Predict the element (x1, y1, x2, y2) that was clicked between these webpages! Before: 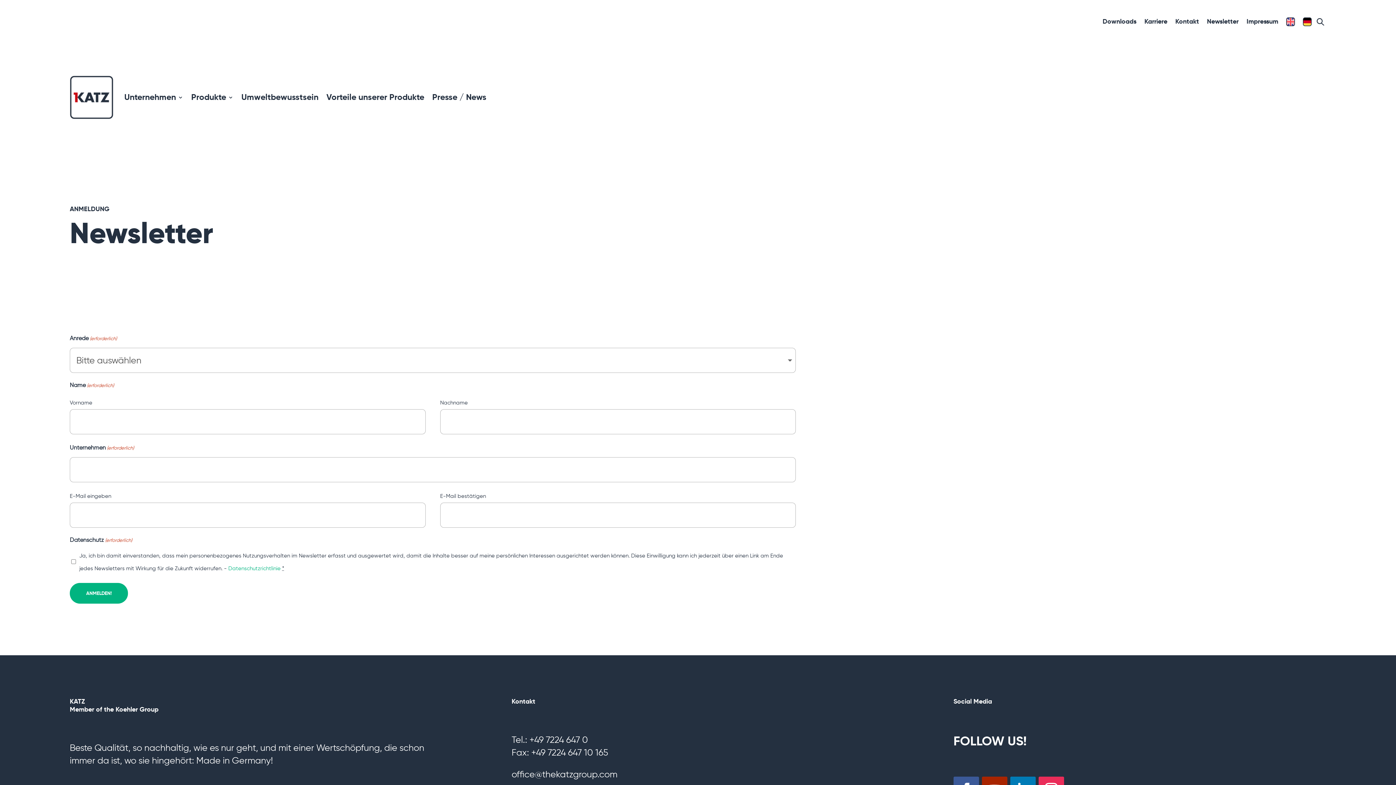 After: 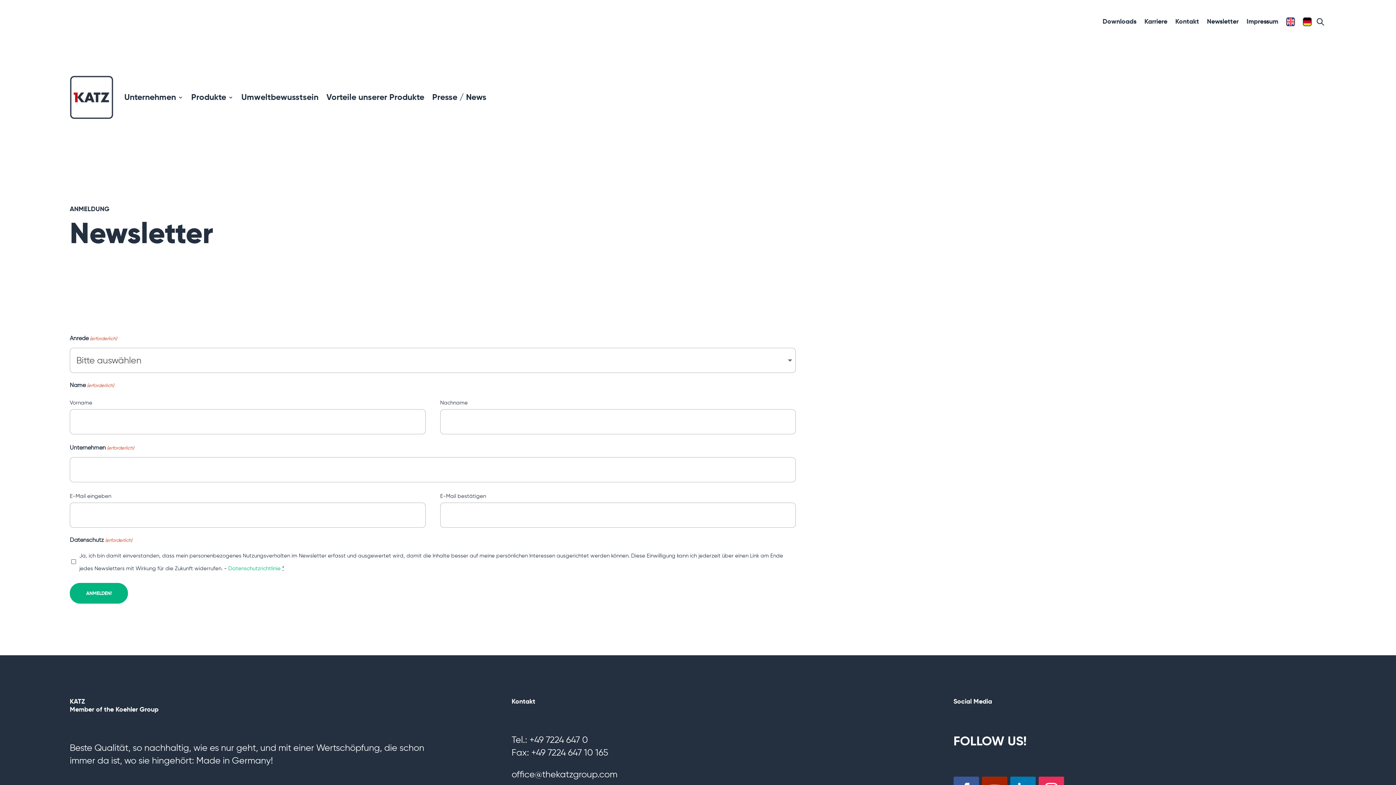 Action: label: Datenschutzrichtlinie bbox: (228, 565, 280, 572)